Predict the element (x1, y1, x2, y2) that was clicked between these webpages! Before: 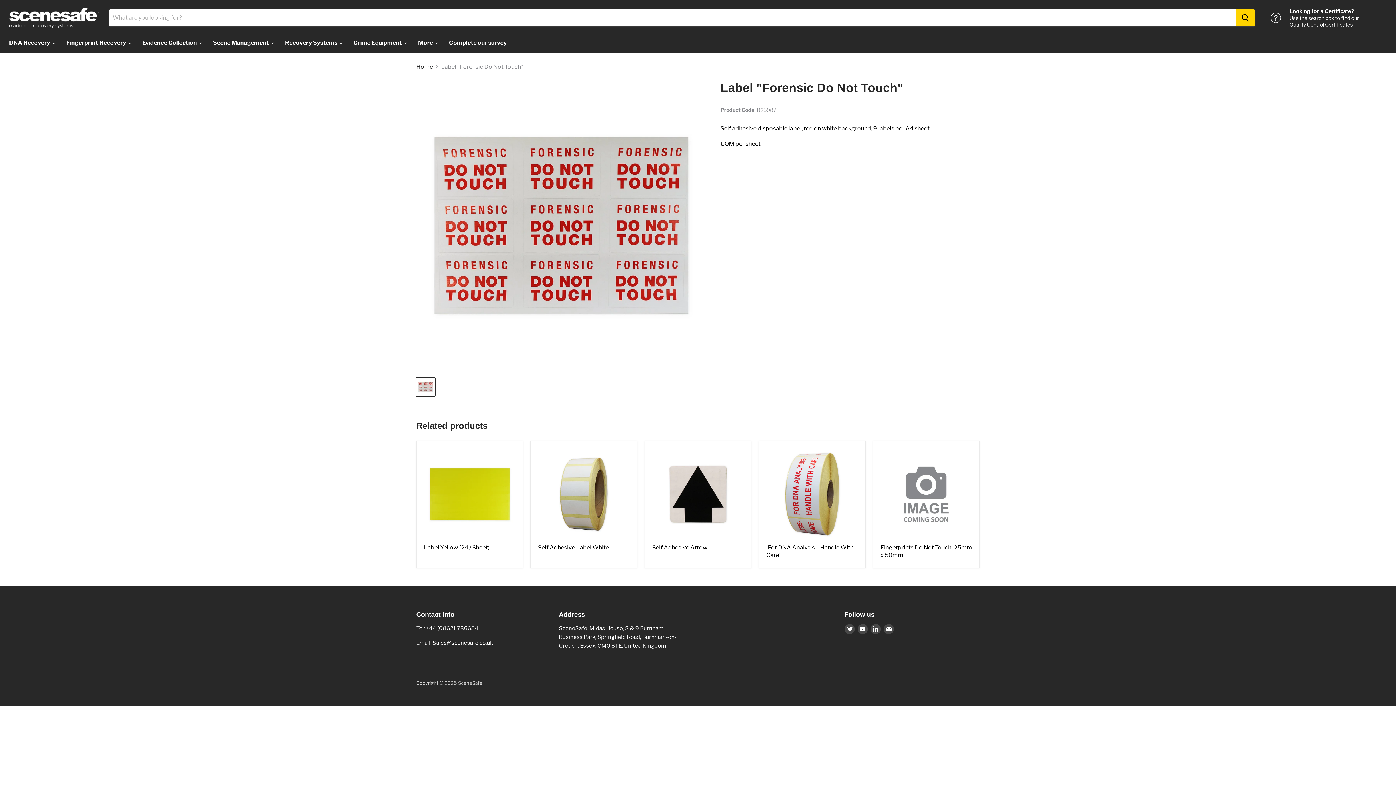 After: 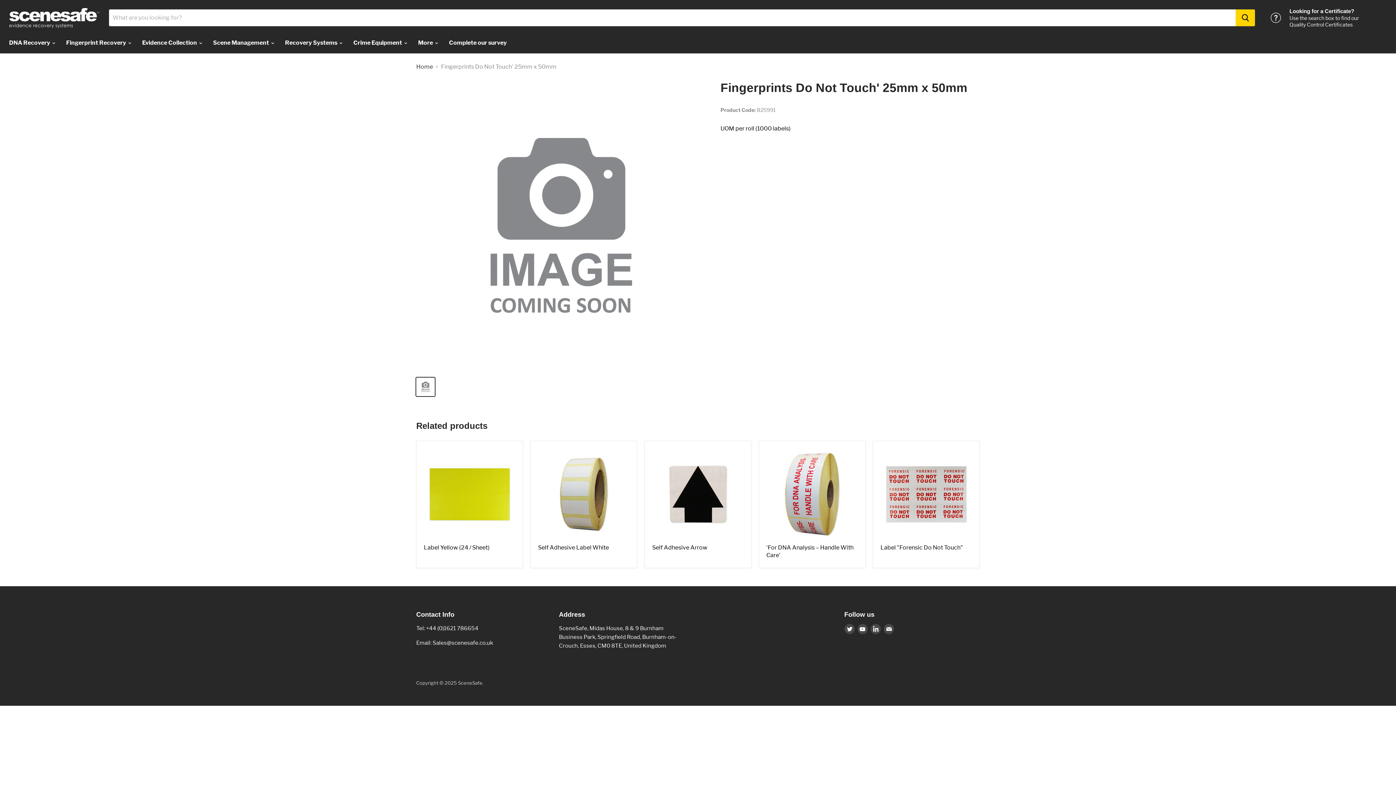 Action: bbox: (880, 448, 972, 540)